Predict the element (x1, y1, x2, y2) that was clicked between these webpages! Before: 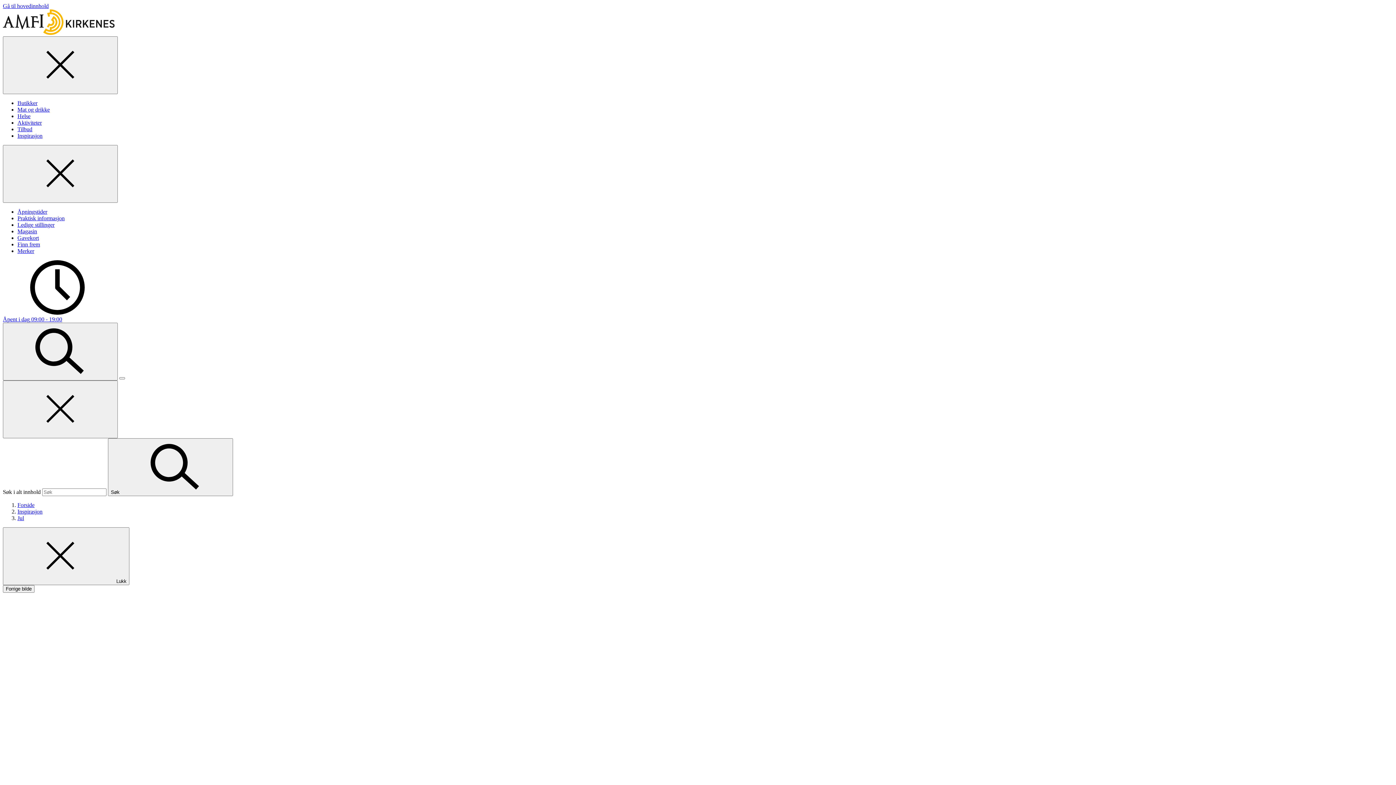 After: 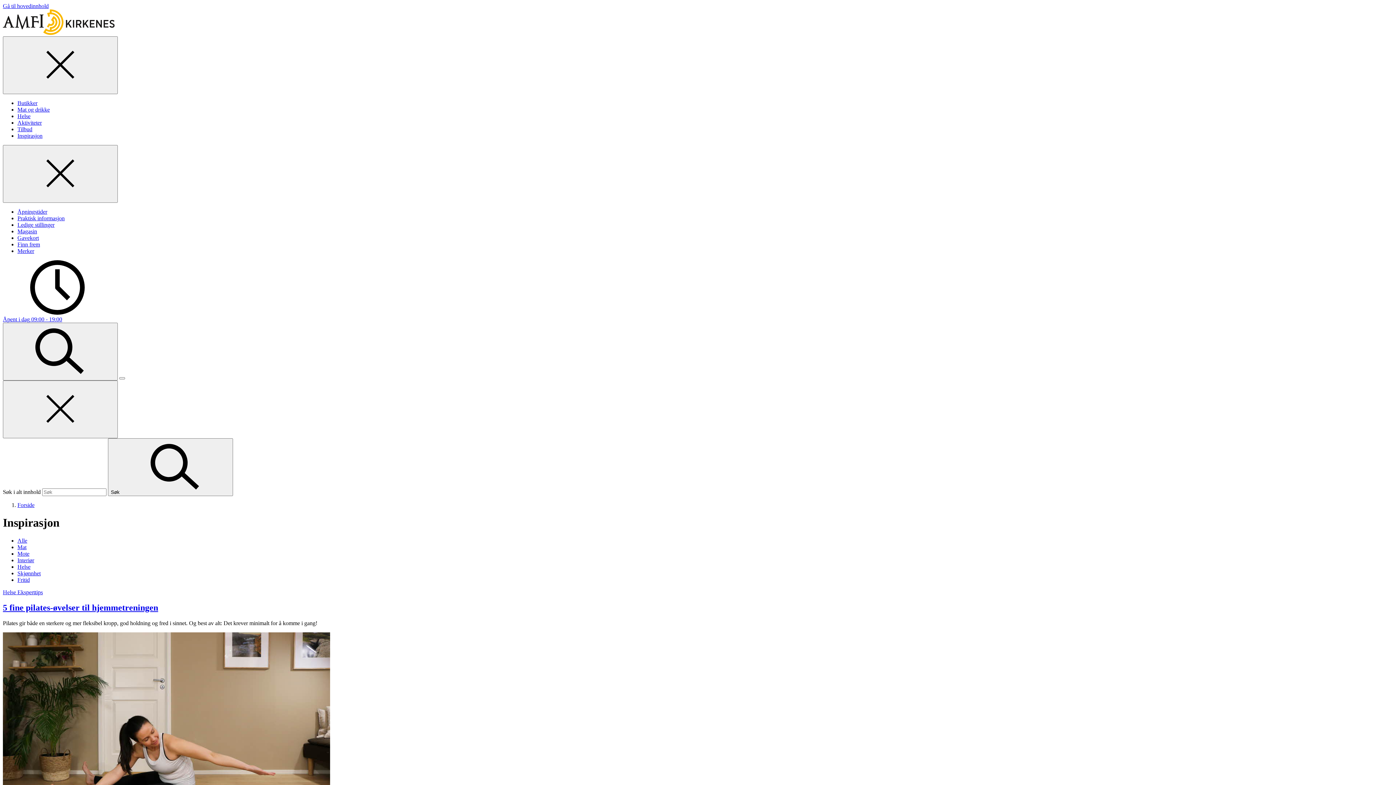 Action: label: Magasin bbox: (17, 228, 37, 234)